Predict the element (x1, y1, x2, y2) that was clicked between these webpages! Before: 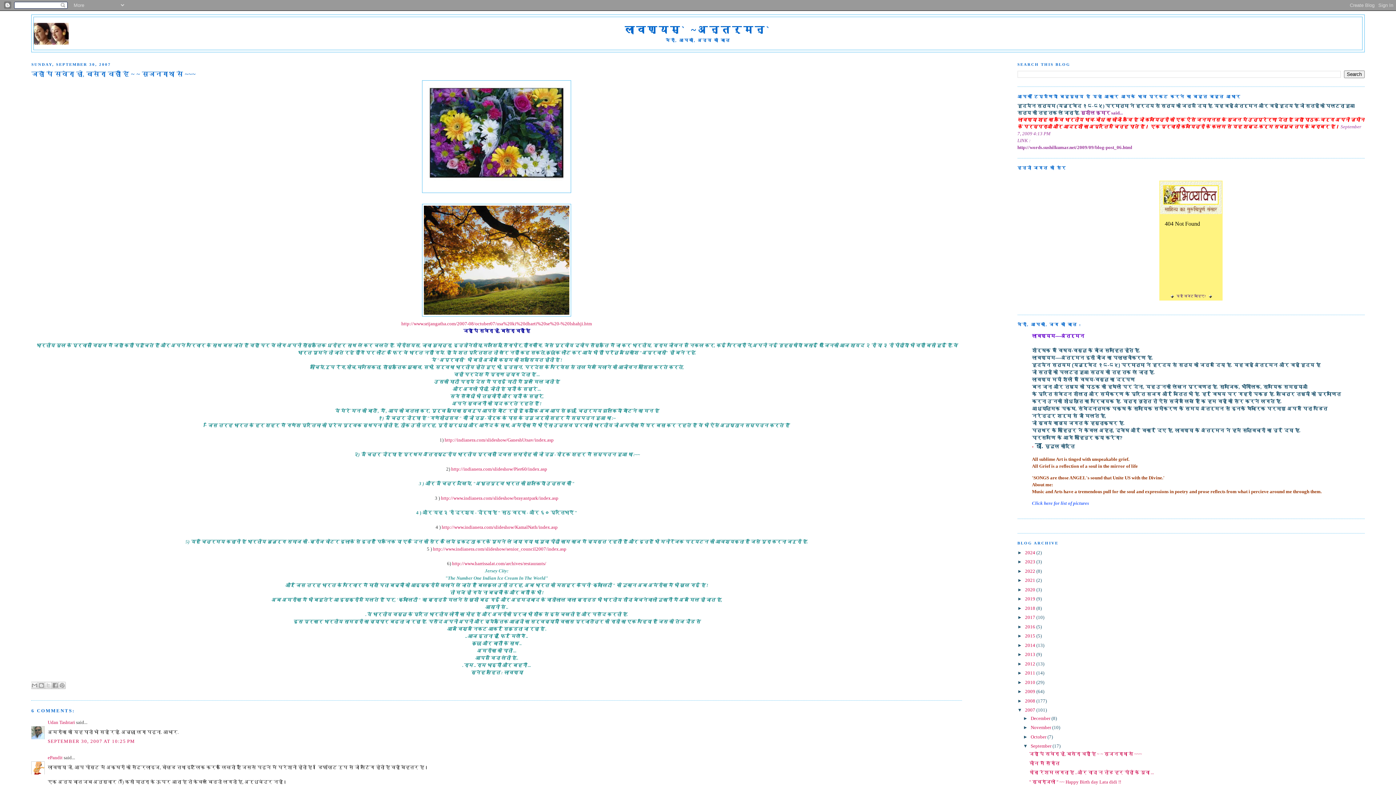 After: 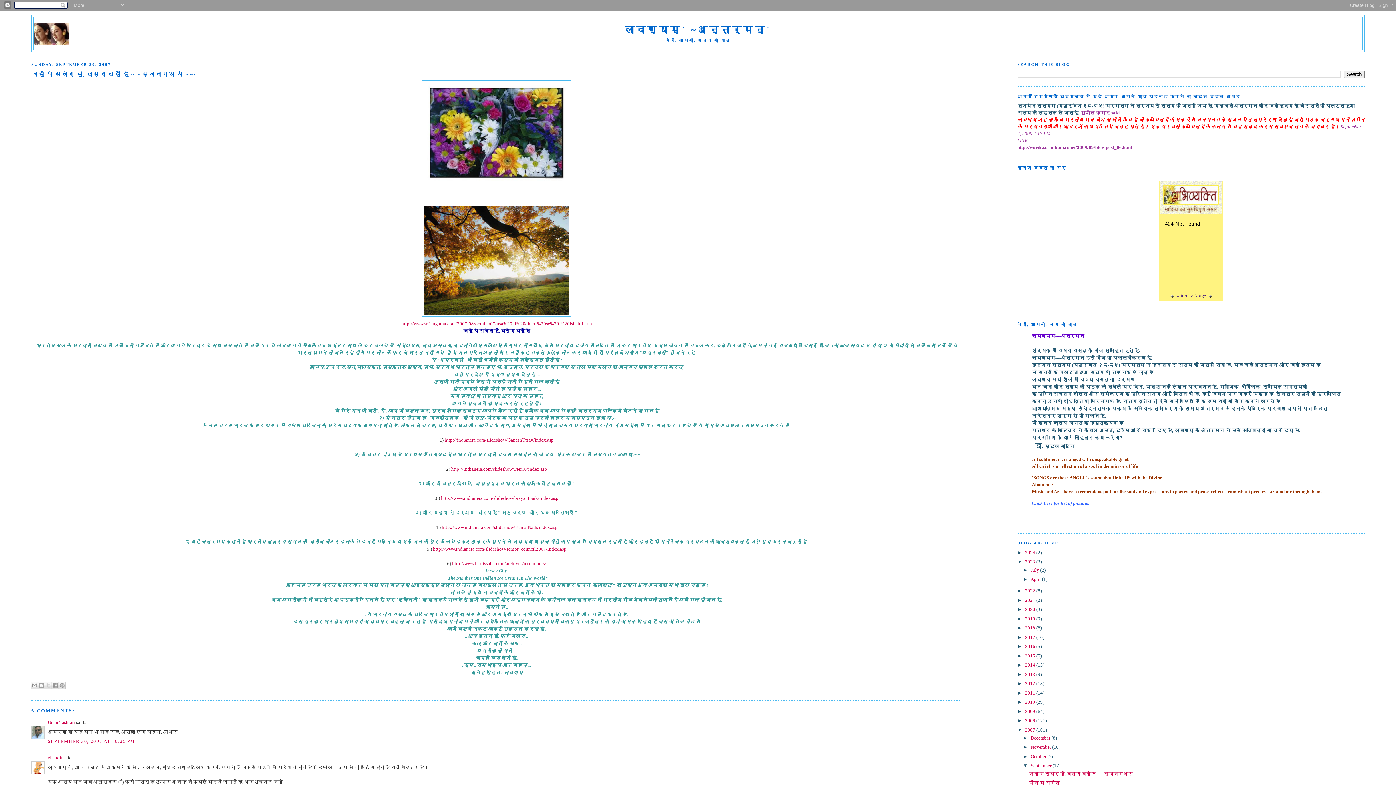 Action: label: ►   bbox: (1017, 559, 1025, 564)